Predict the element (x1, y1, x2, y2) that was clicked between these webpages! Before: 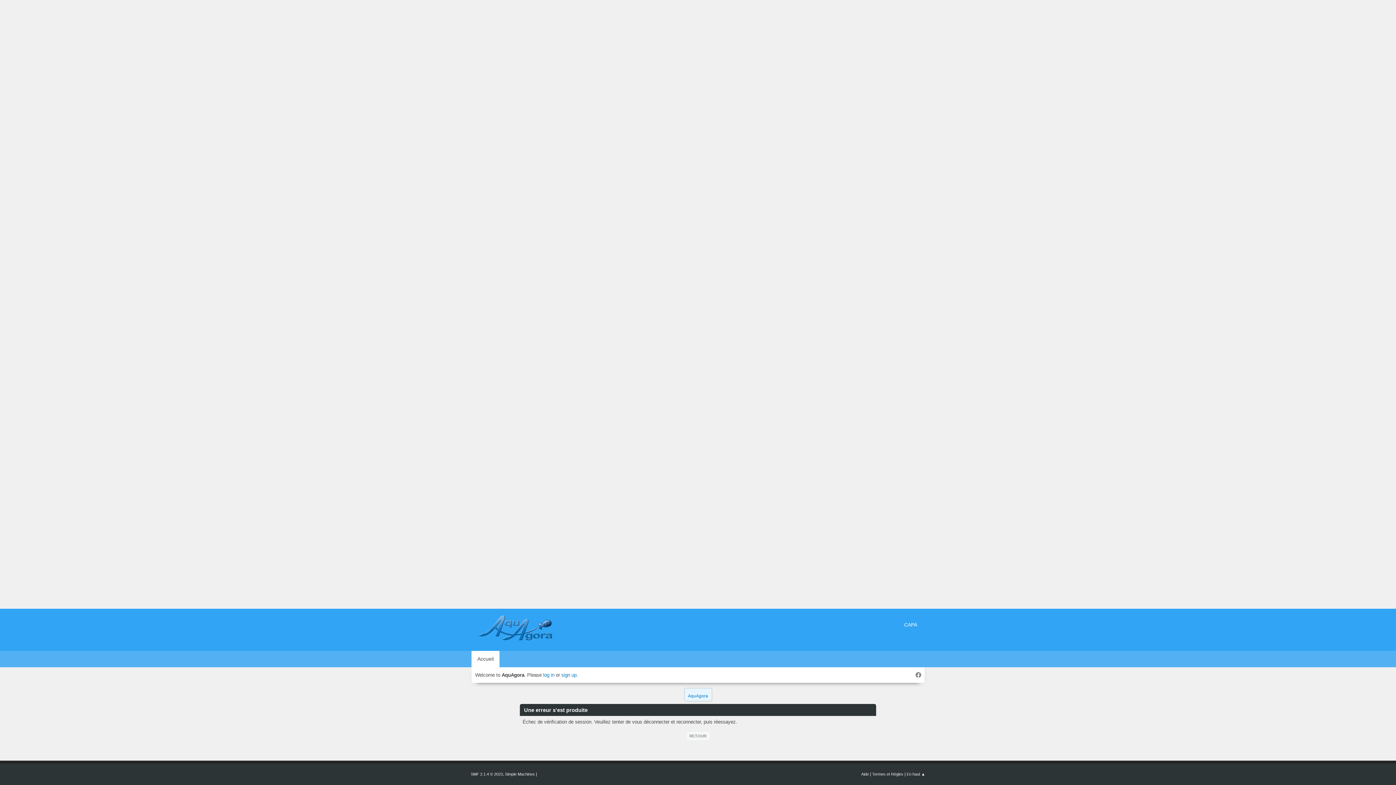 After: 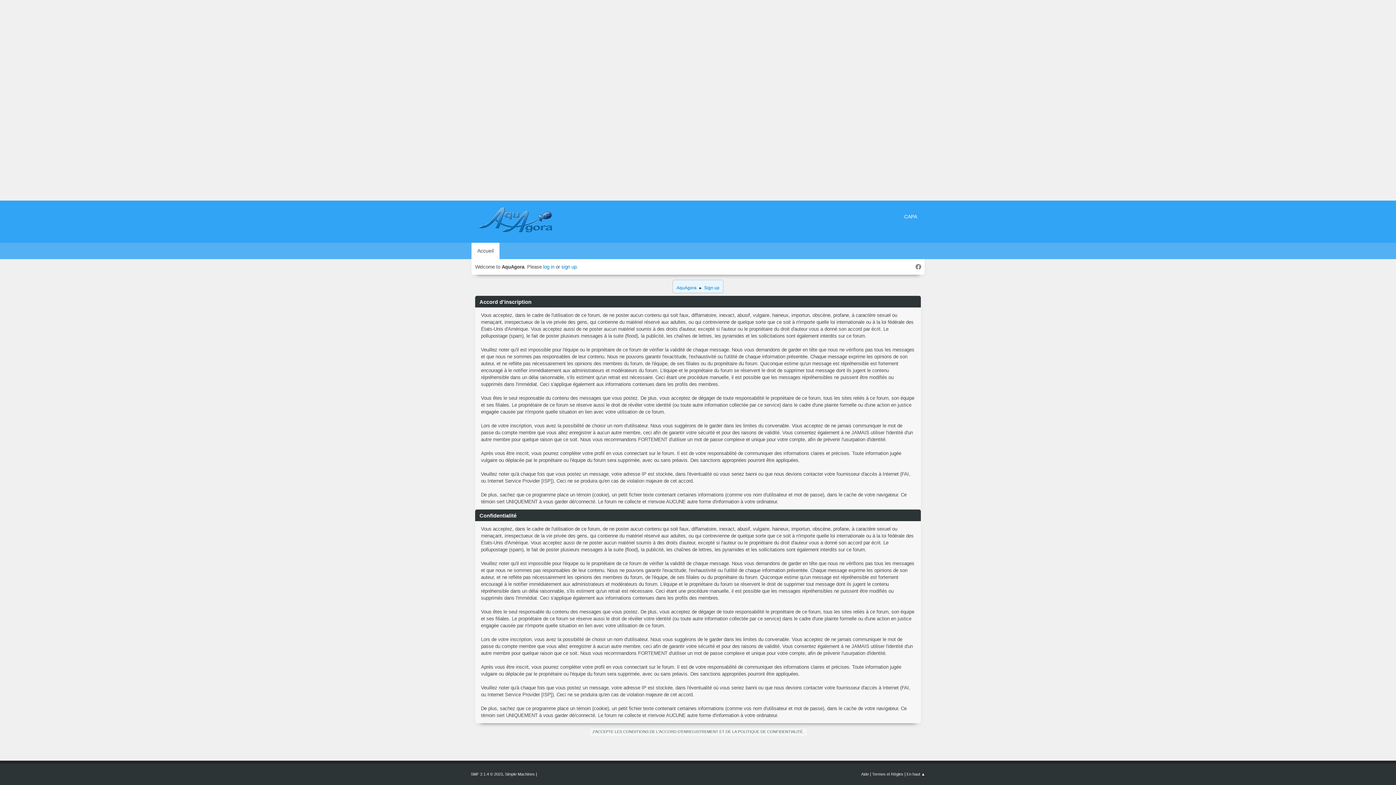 Action: bbox: (561, 672, 576, 678) label: sign up